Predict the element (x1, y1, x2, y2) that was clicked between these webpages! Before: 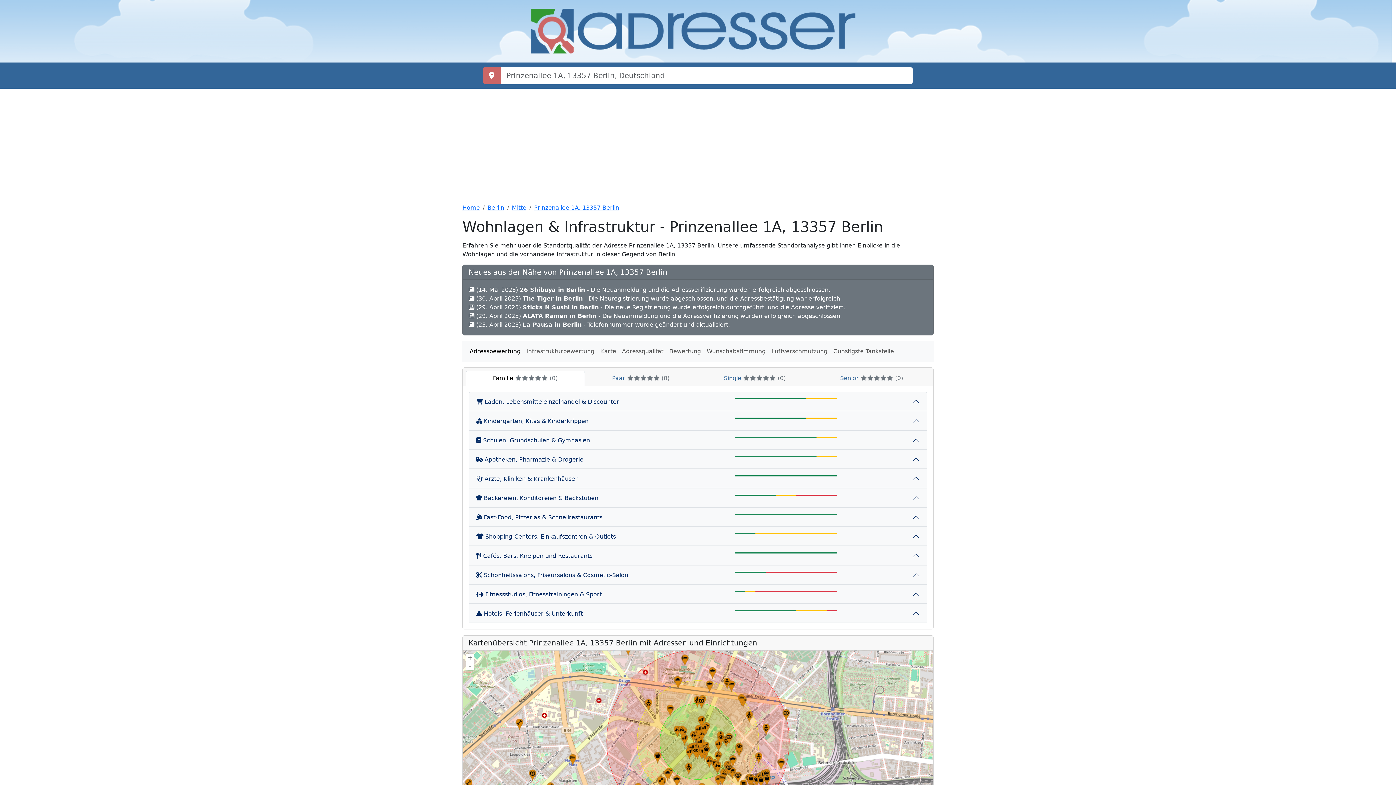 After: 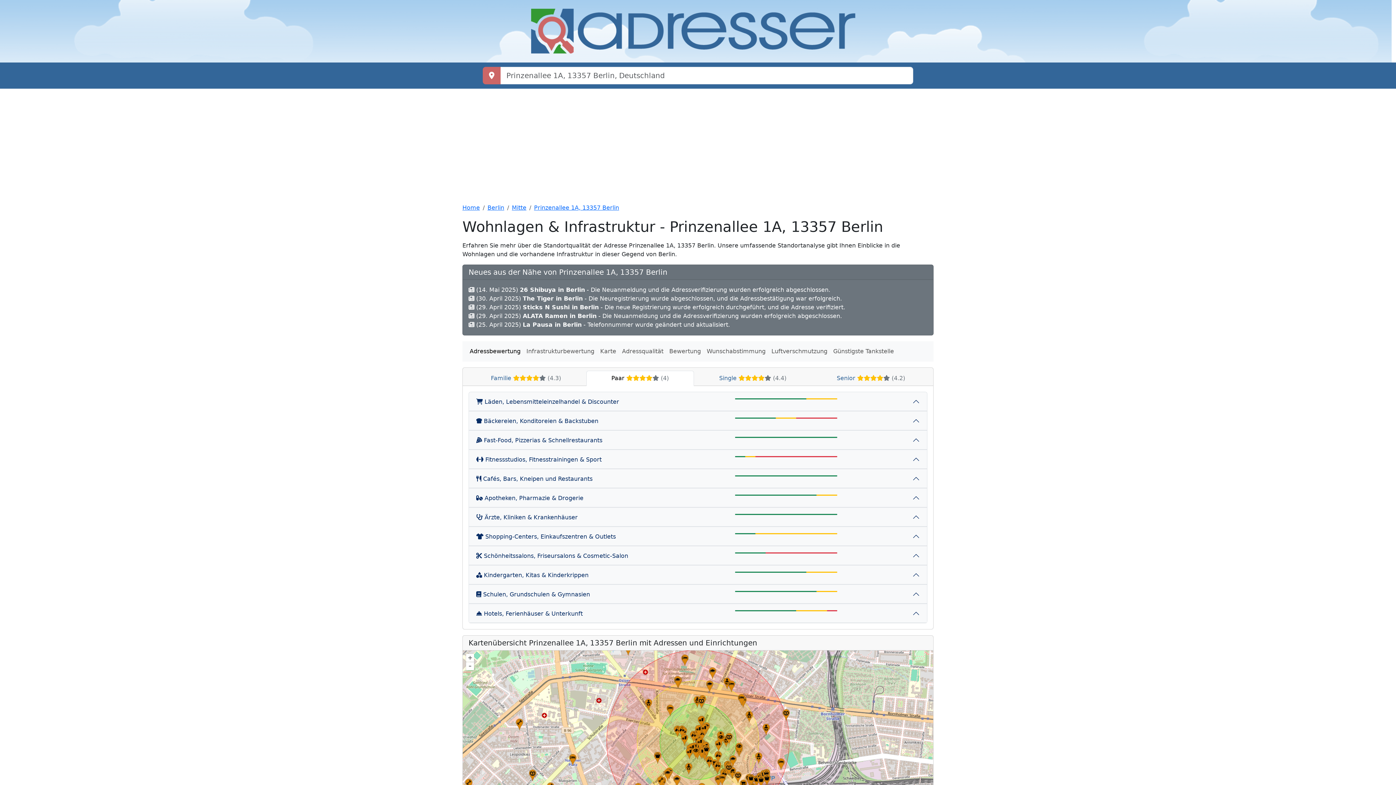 Action: bbox: (585, 370, 696, 386) label: Paar  (0)